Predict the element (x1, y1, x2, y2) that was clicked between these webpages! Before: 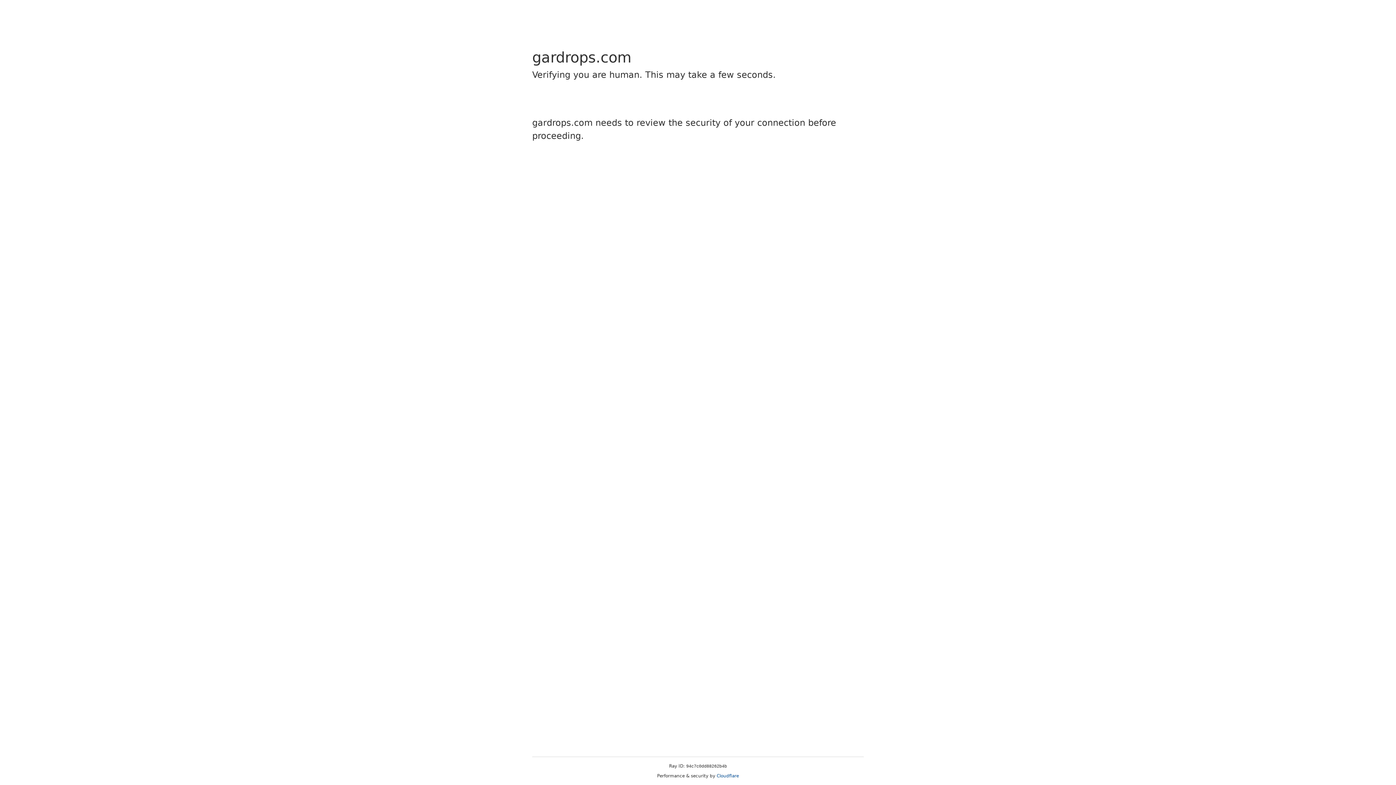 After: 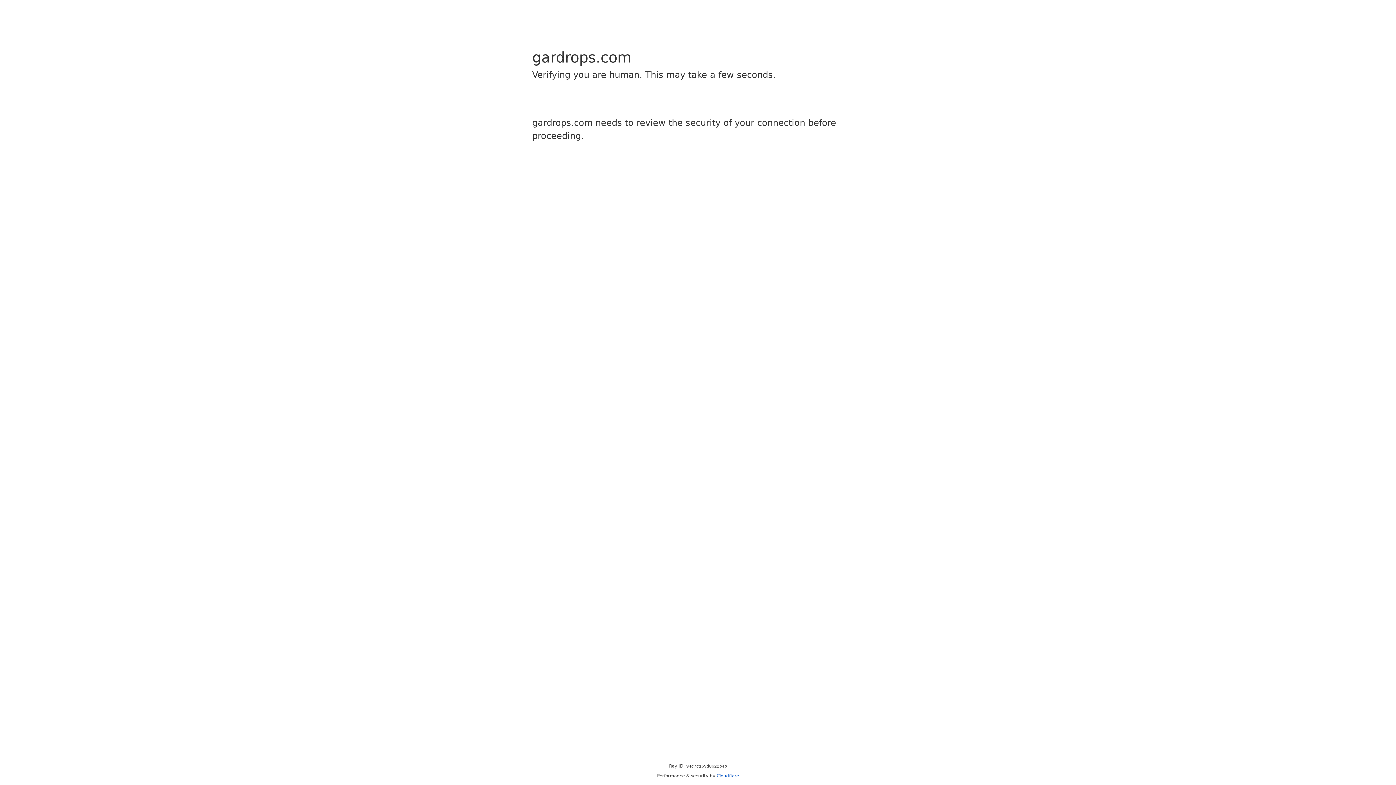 Action: label: Cloudflare bbox: (716, 773, 739, 778)